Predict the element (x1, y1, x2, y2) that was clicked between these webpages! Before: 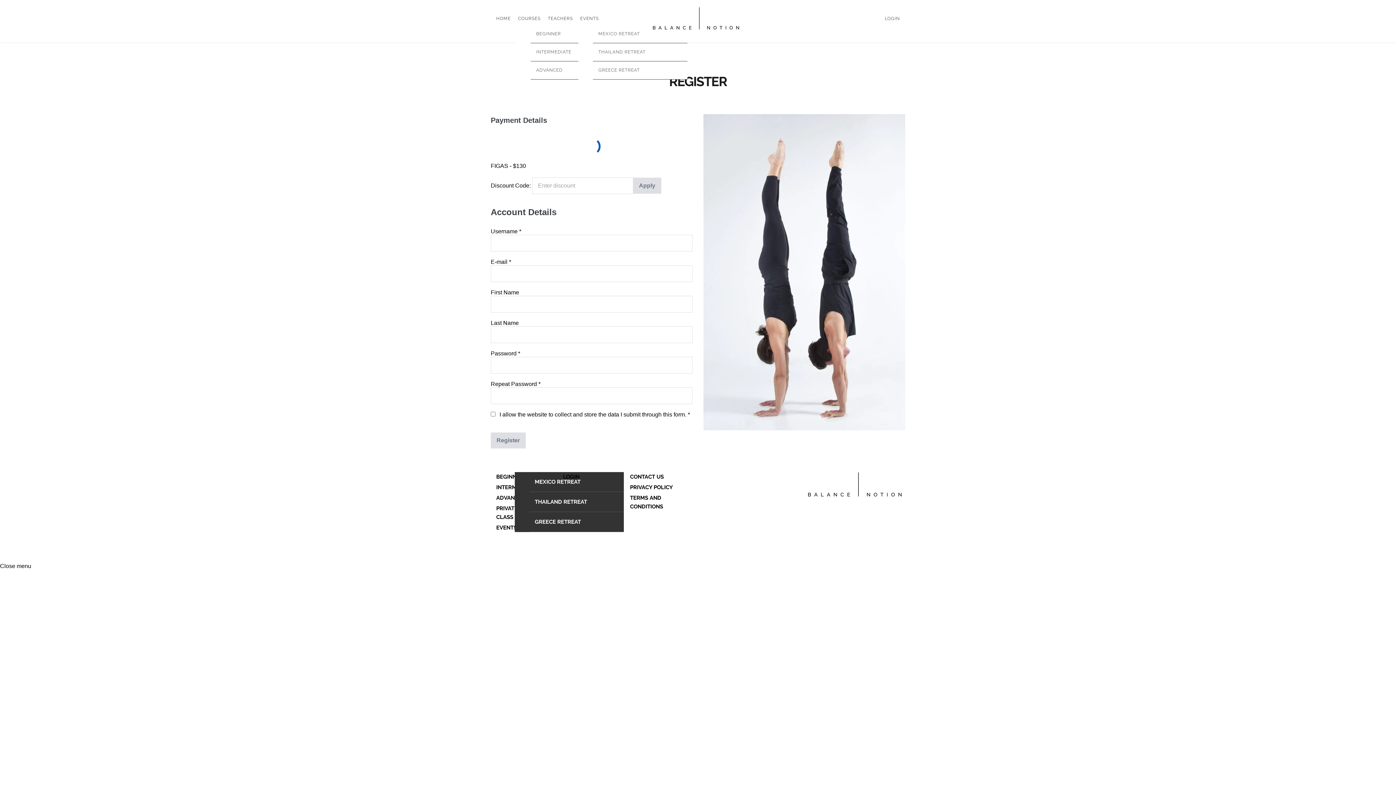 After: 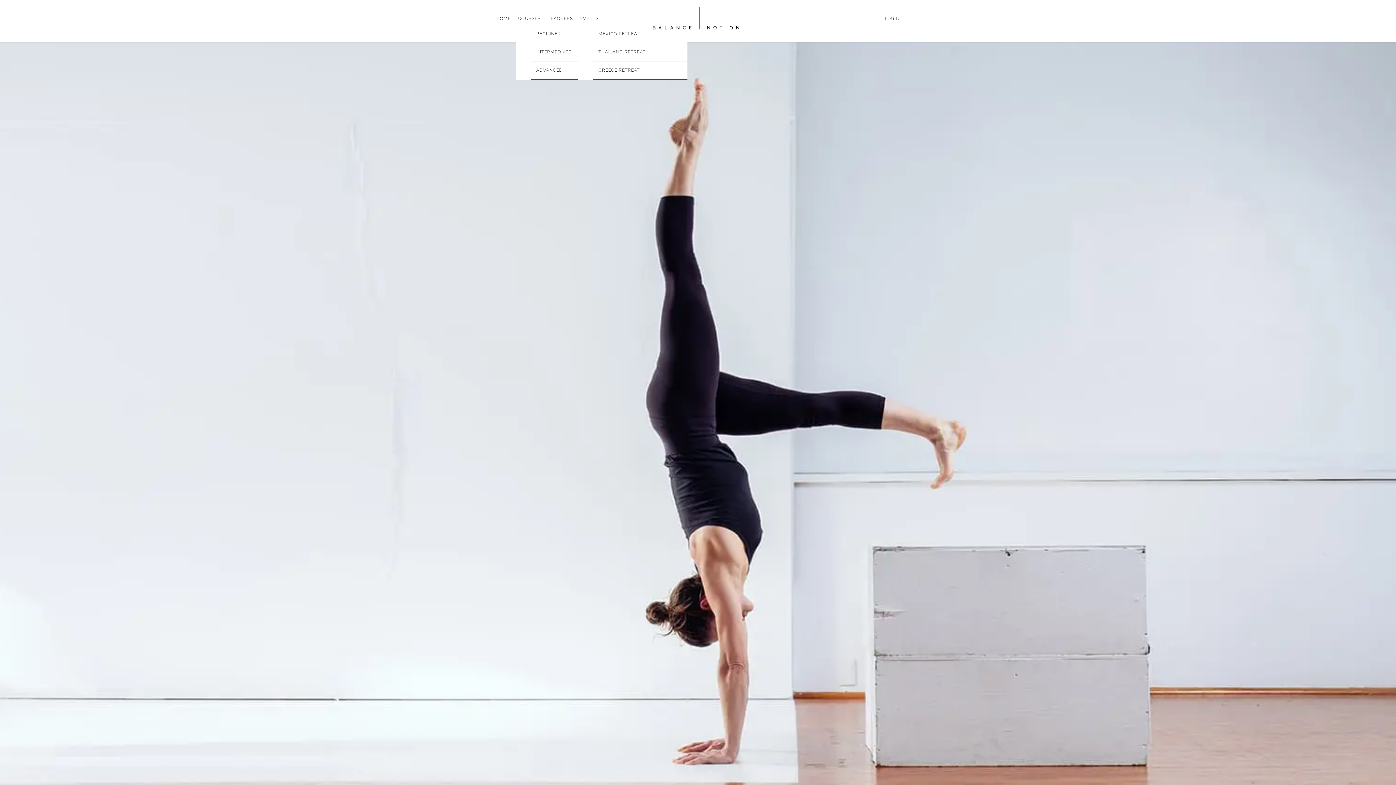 Action: bbox: (653, 3, 739, 33)